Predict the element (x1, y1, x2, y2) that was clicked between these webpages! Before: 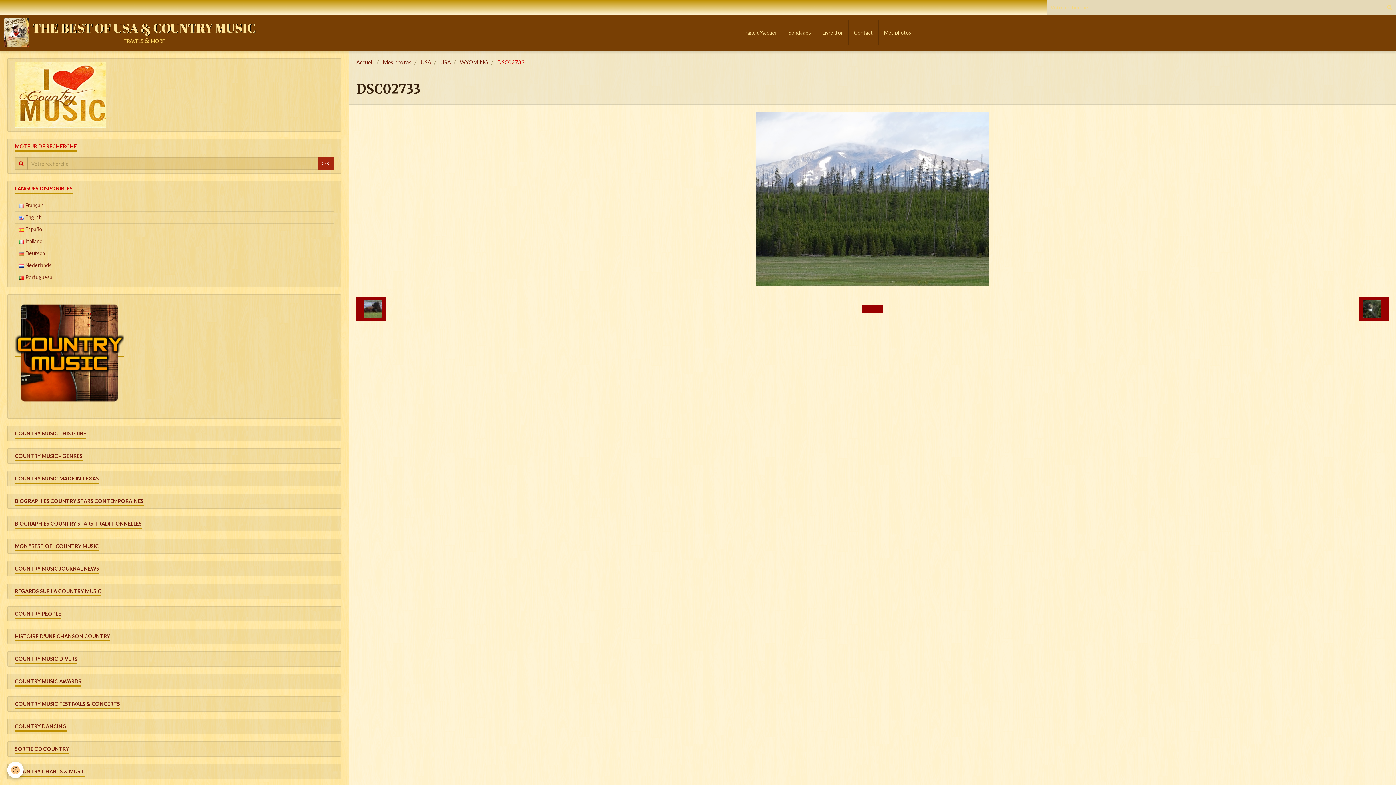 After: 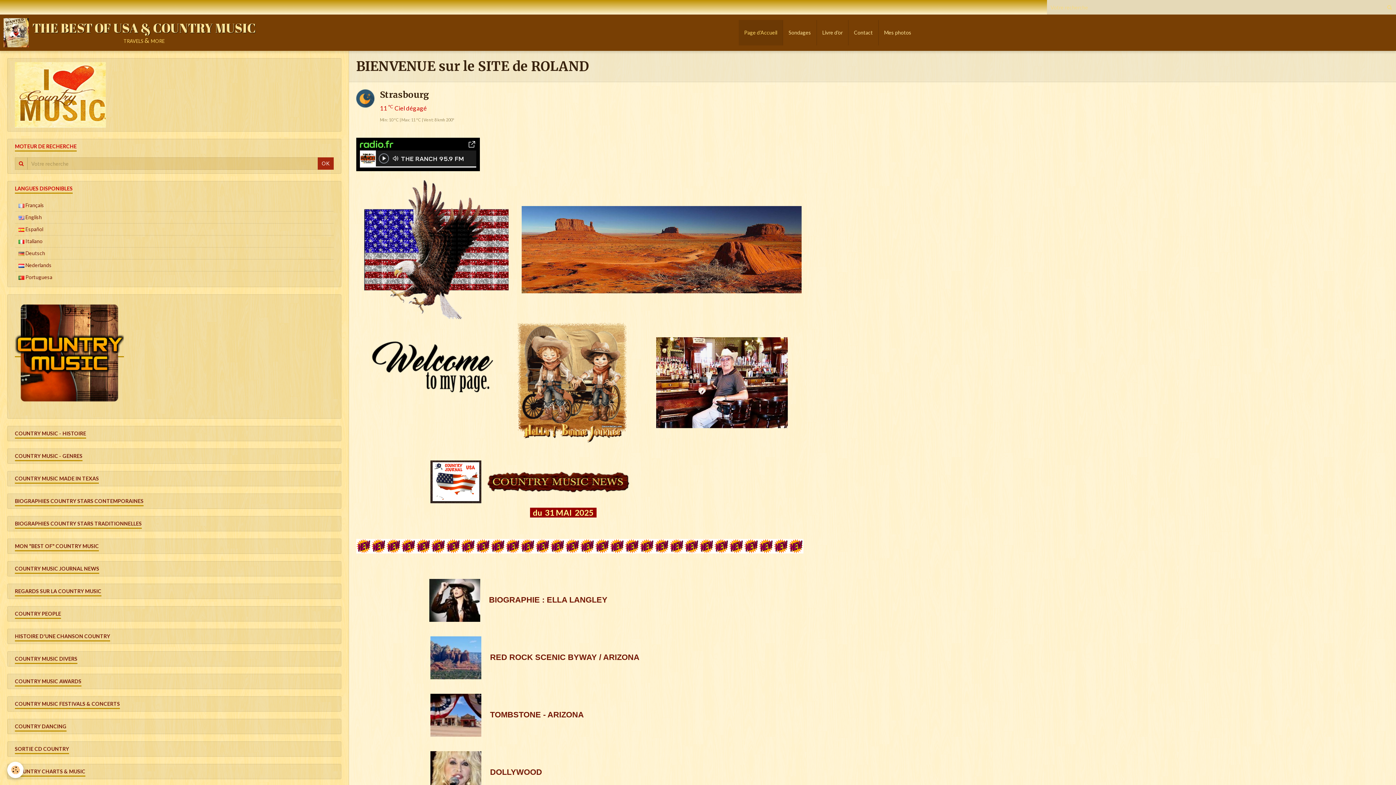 Action: label: Accueil bbox: (356, 58, 373, 65)